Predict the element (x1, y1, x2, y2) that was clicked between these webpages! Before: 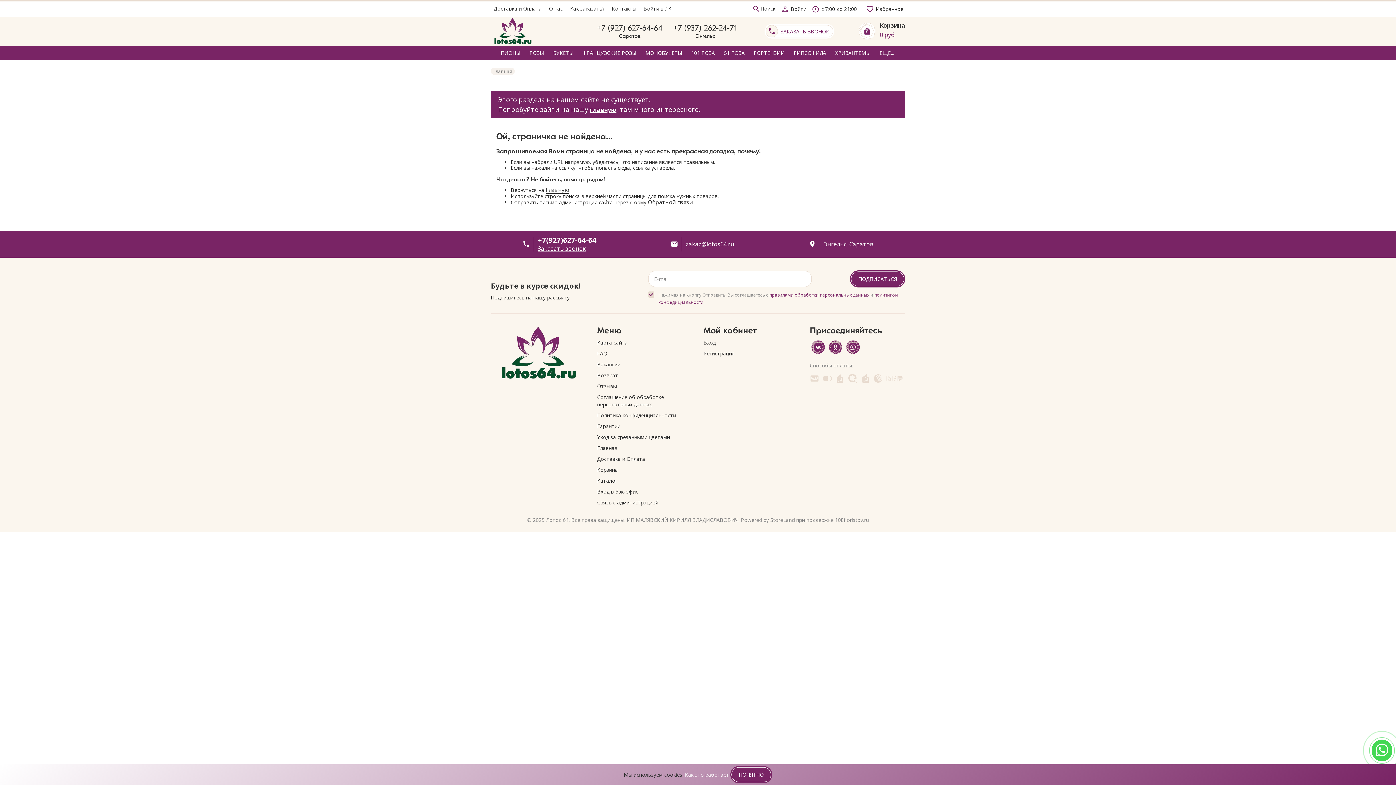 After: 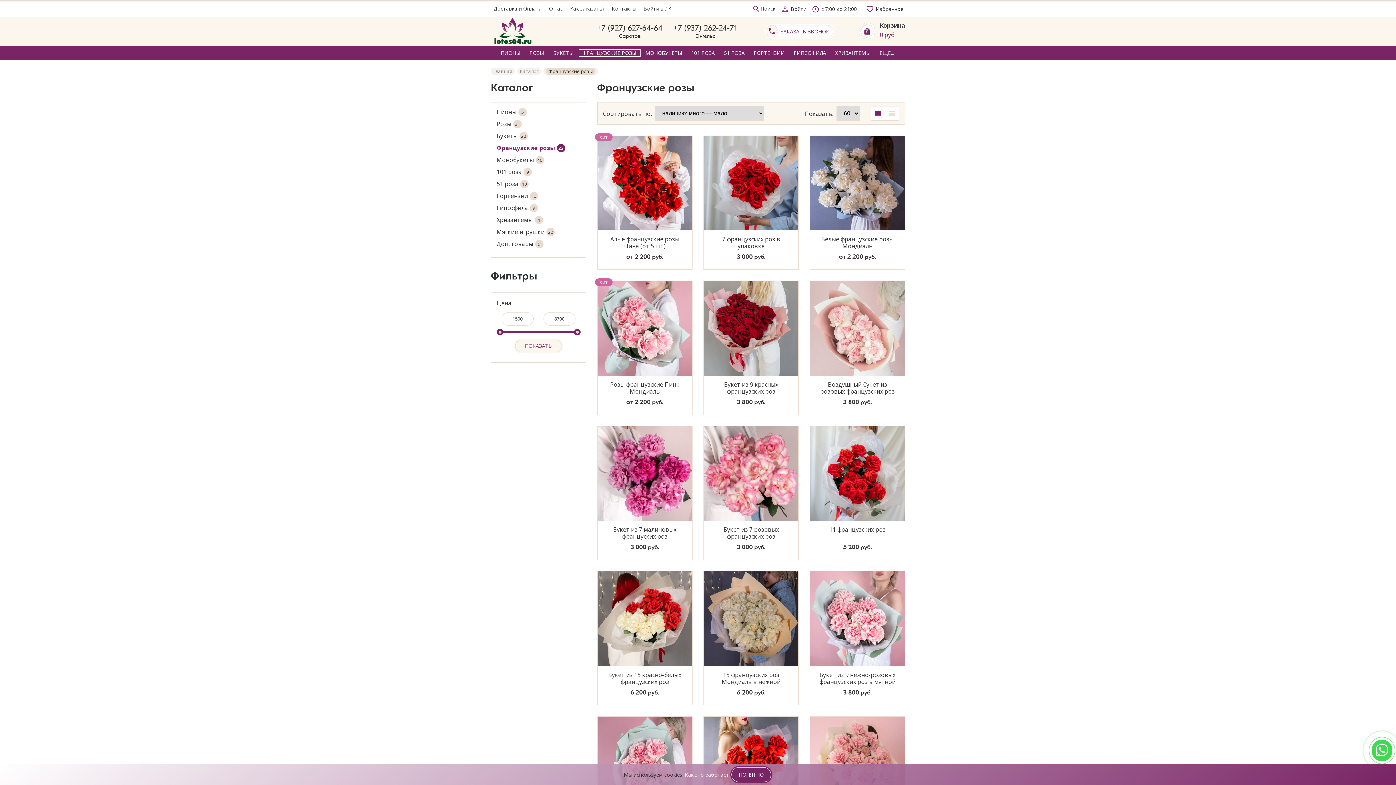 Action: label: ФРАНЦУЗСКИЕ РОЗЫ bbox: (578, 49, 640, 56)